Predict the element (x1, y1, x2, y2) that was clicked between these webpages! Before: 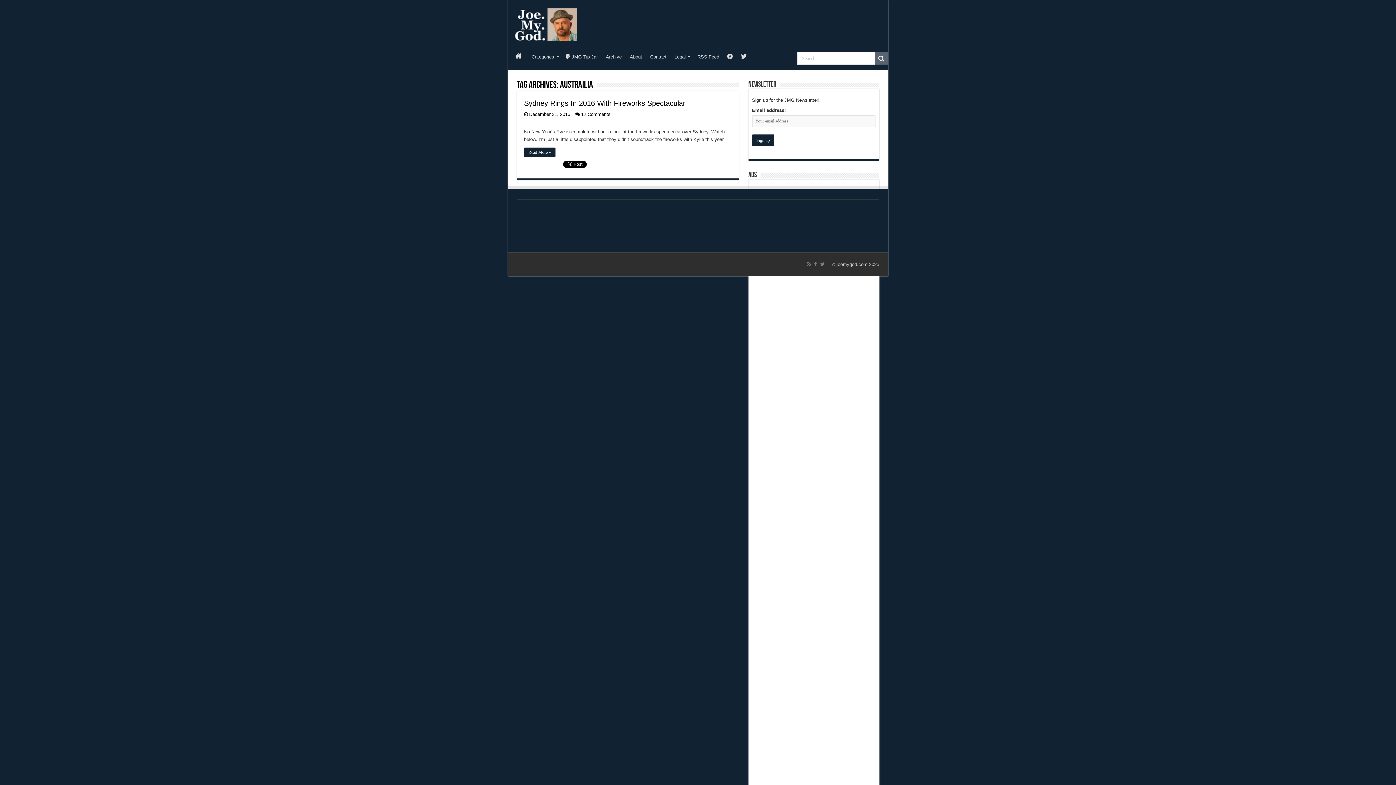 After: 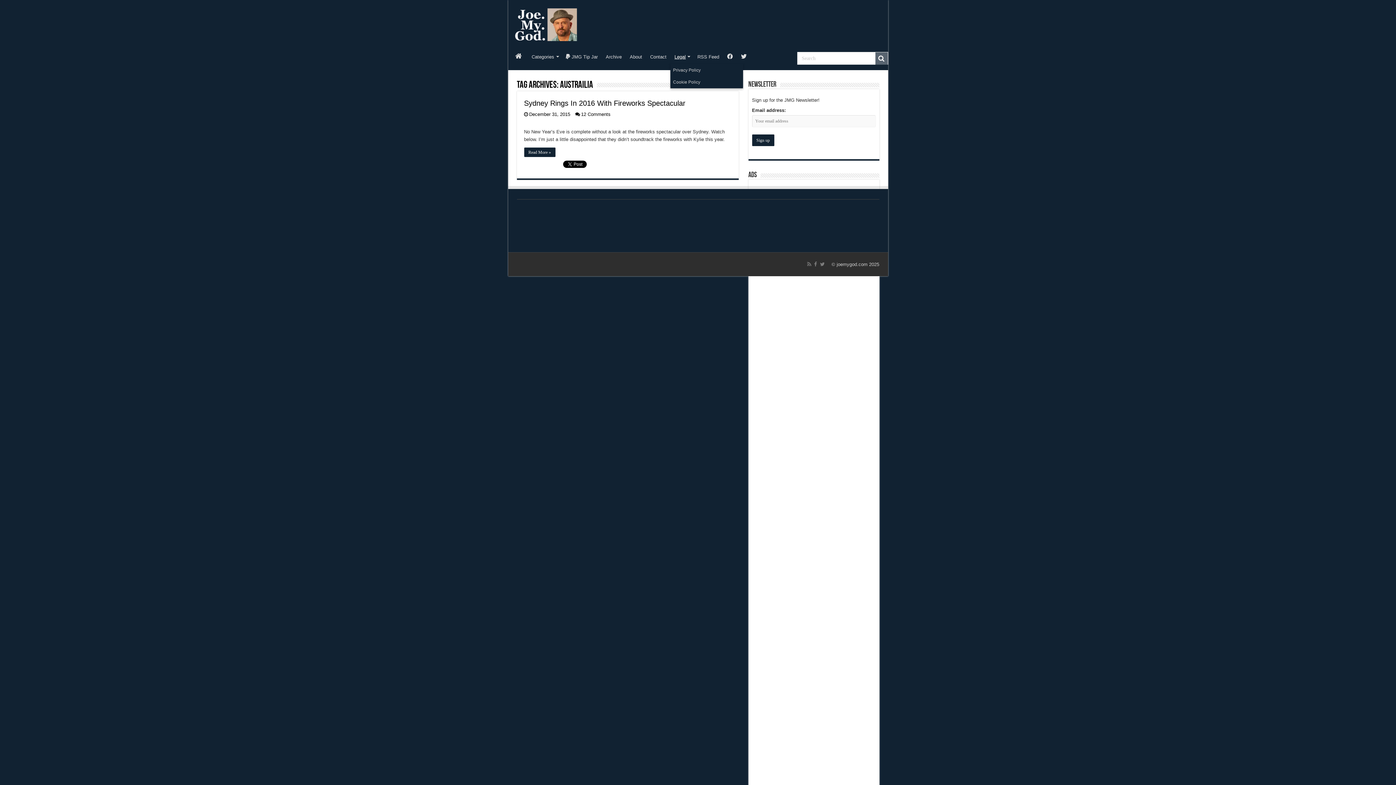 Action: label: Legal bbox: (670, 48, 693, 63)